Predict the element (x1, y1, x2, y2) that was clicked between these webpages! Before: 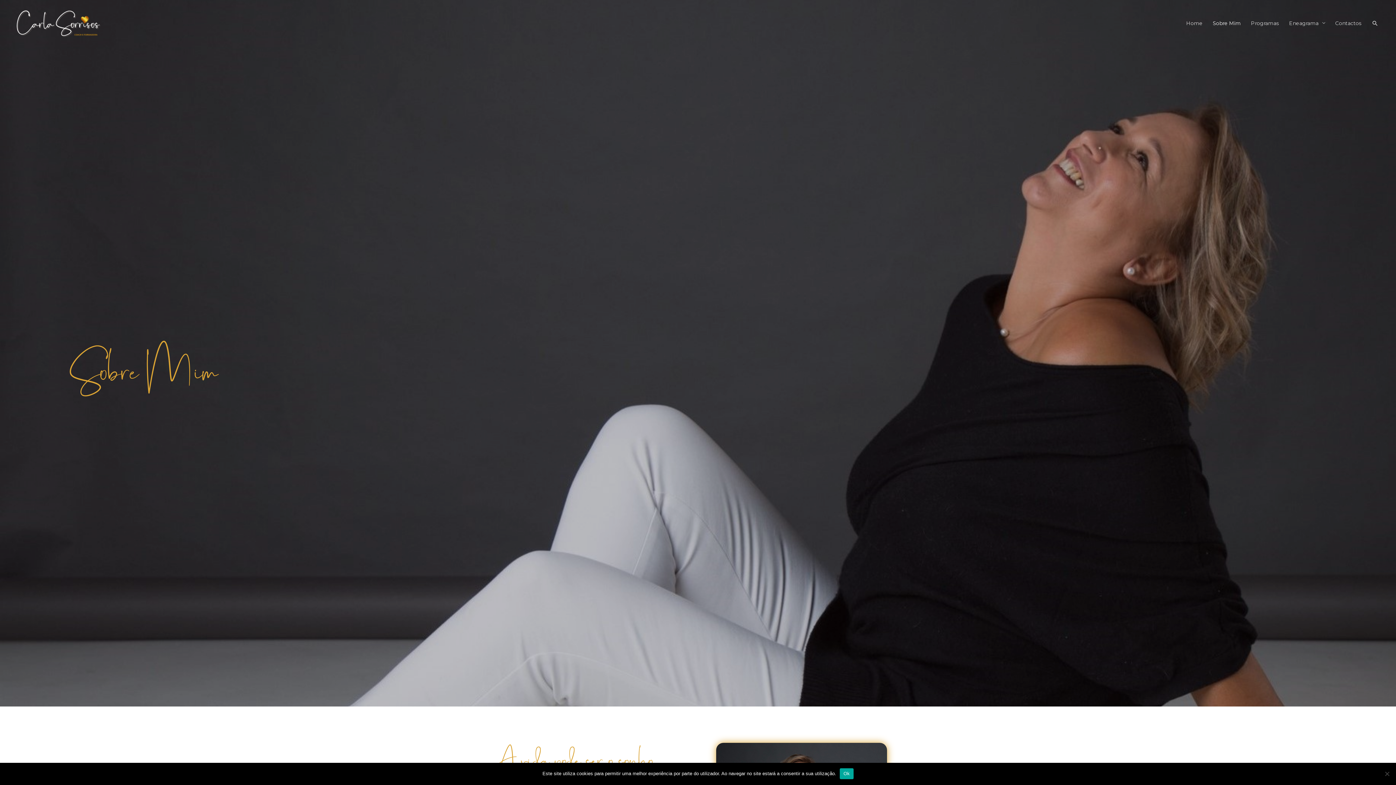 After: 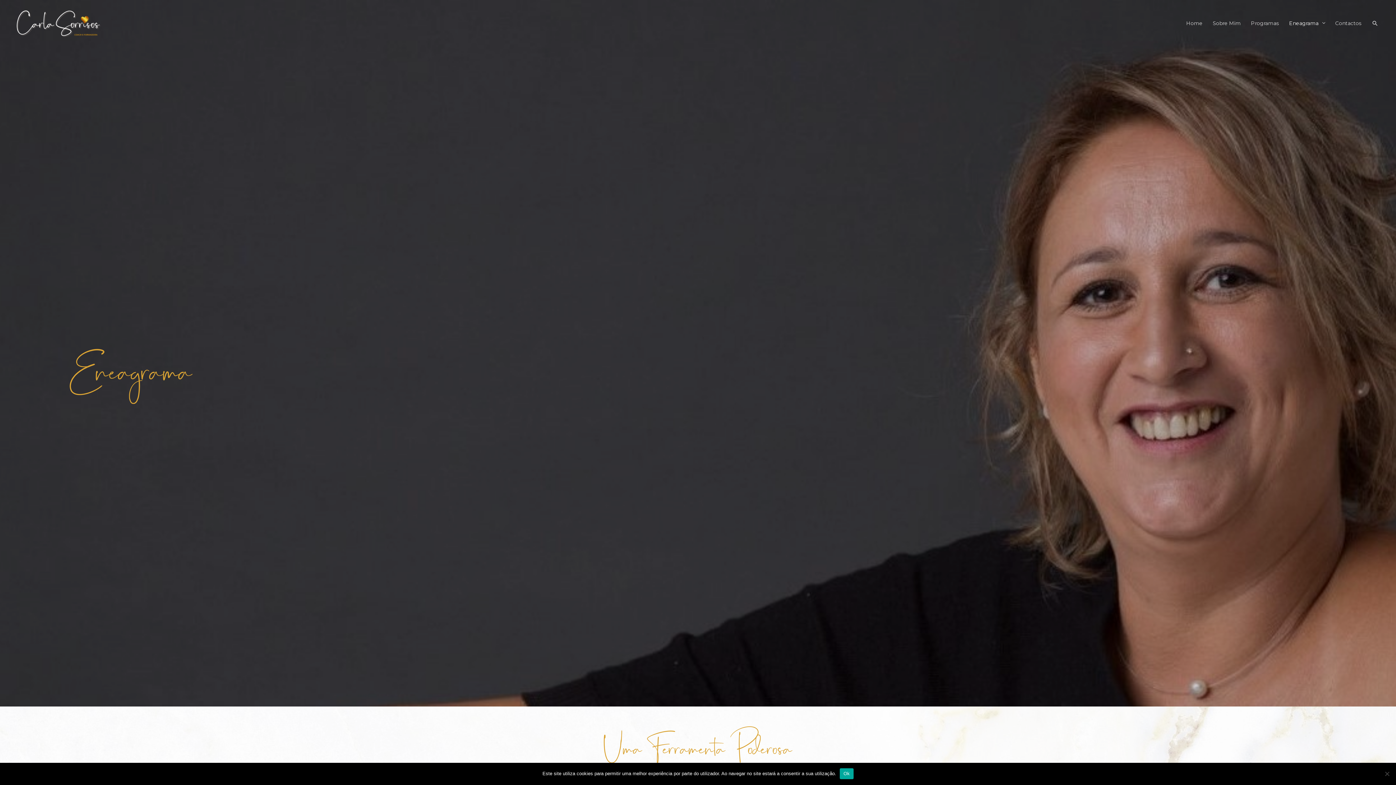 Action: bbox: (1284, 0, 1330, 46) label: Eneagrama